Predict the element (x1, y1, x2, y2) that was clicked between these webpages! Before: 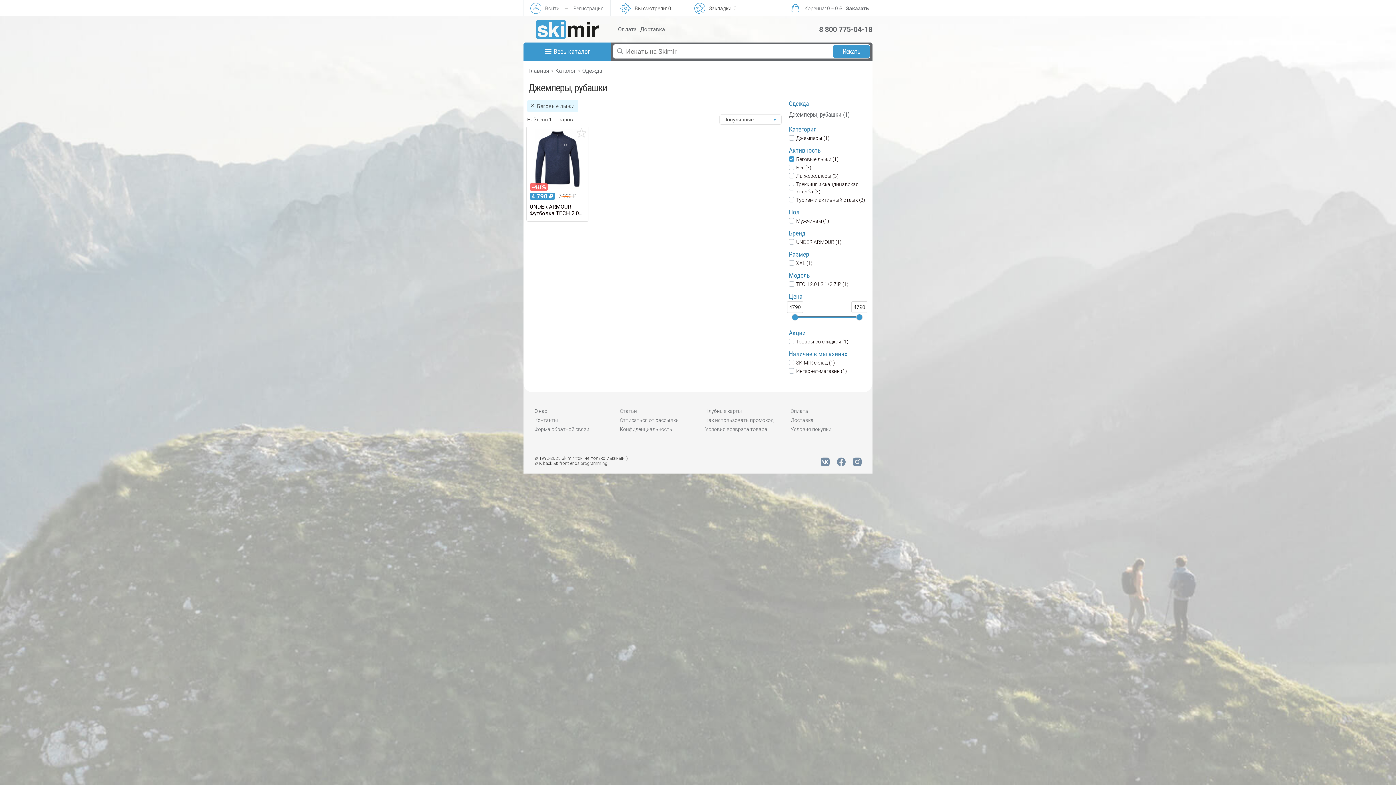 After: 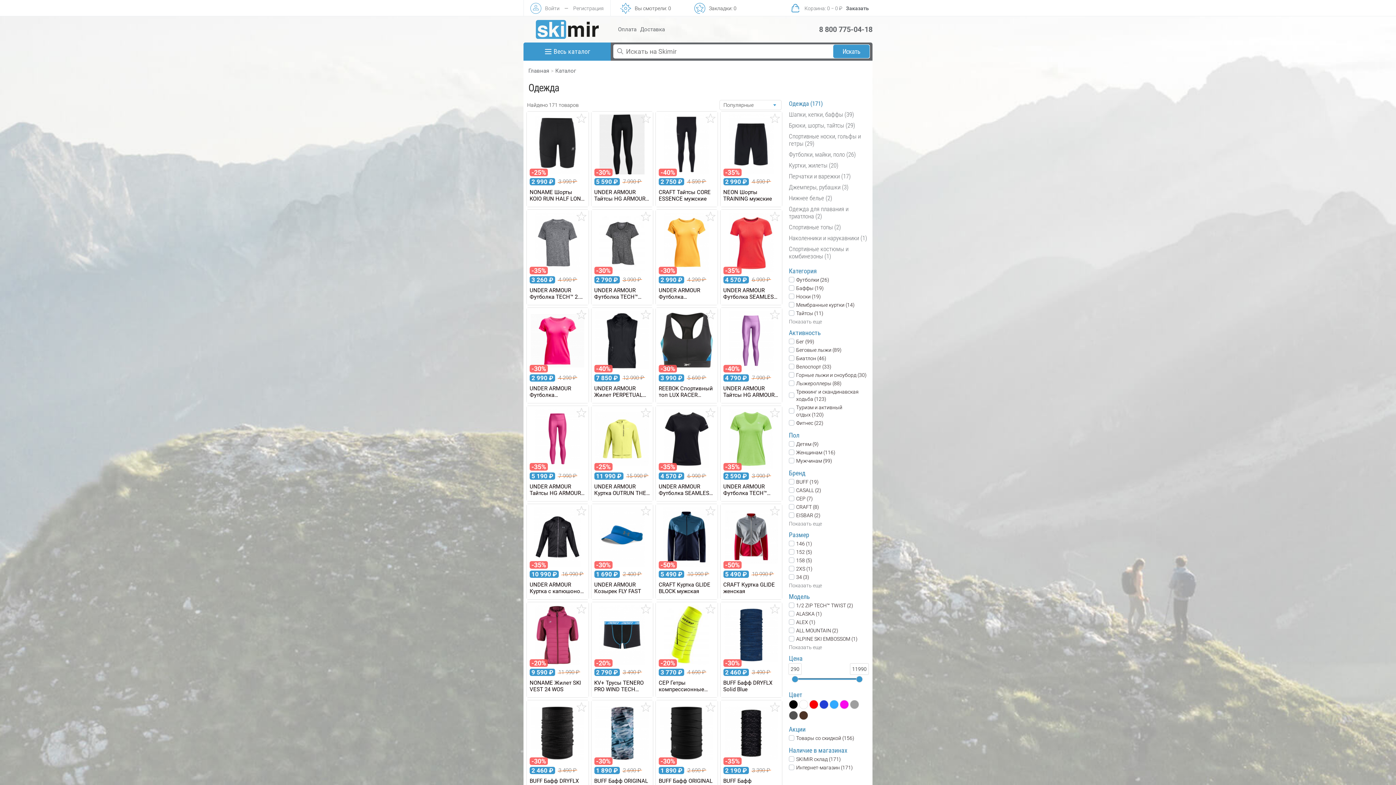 Action: bbox: (582, 67, 602, 74) label: Одежда